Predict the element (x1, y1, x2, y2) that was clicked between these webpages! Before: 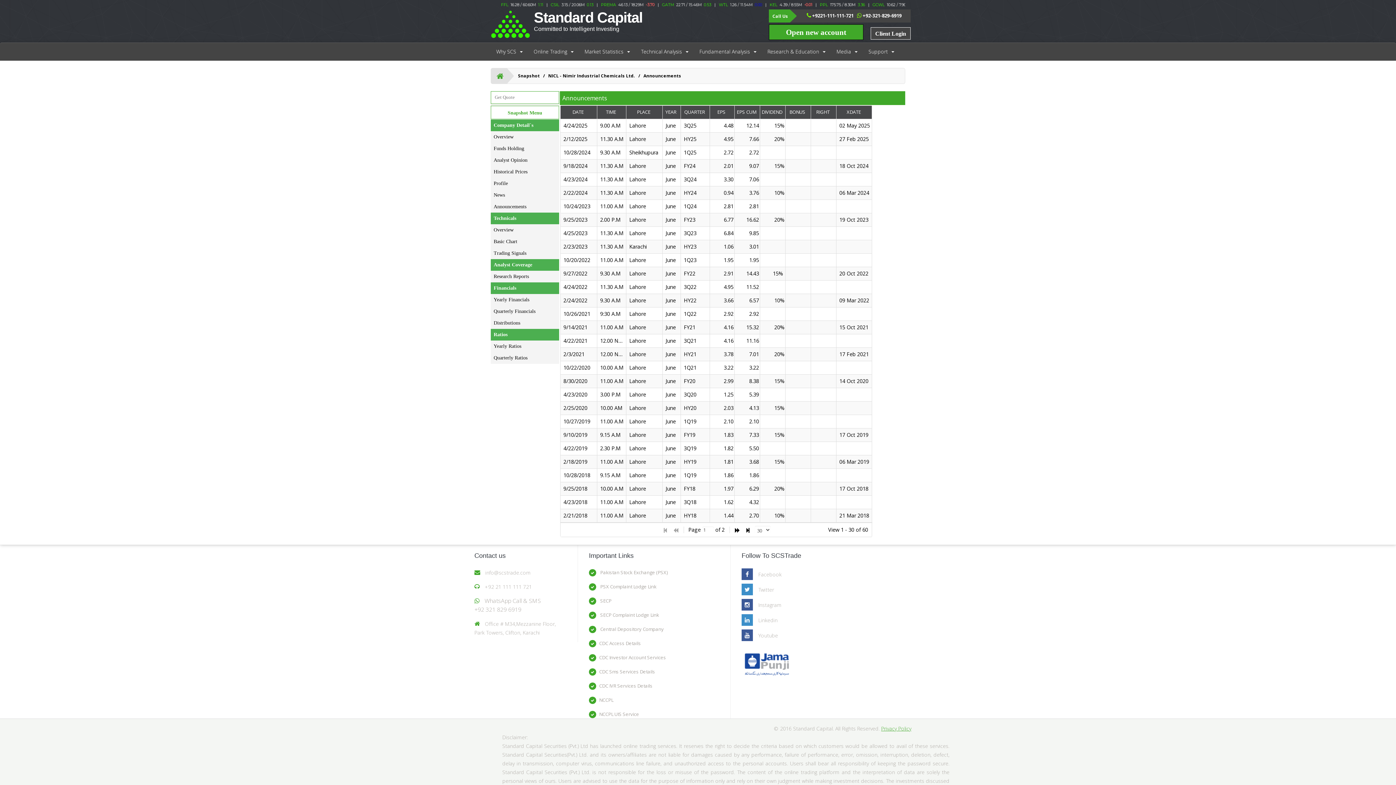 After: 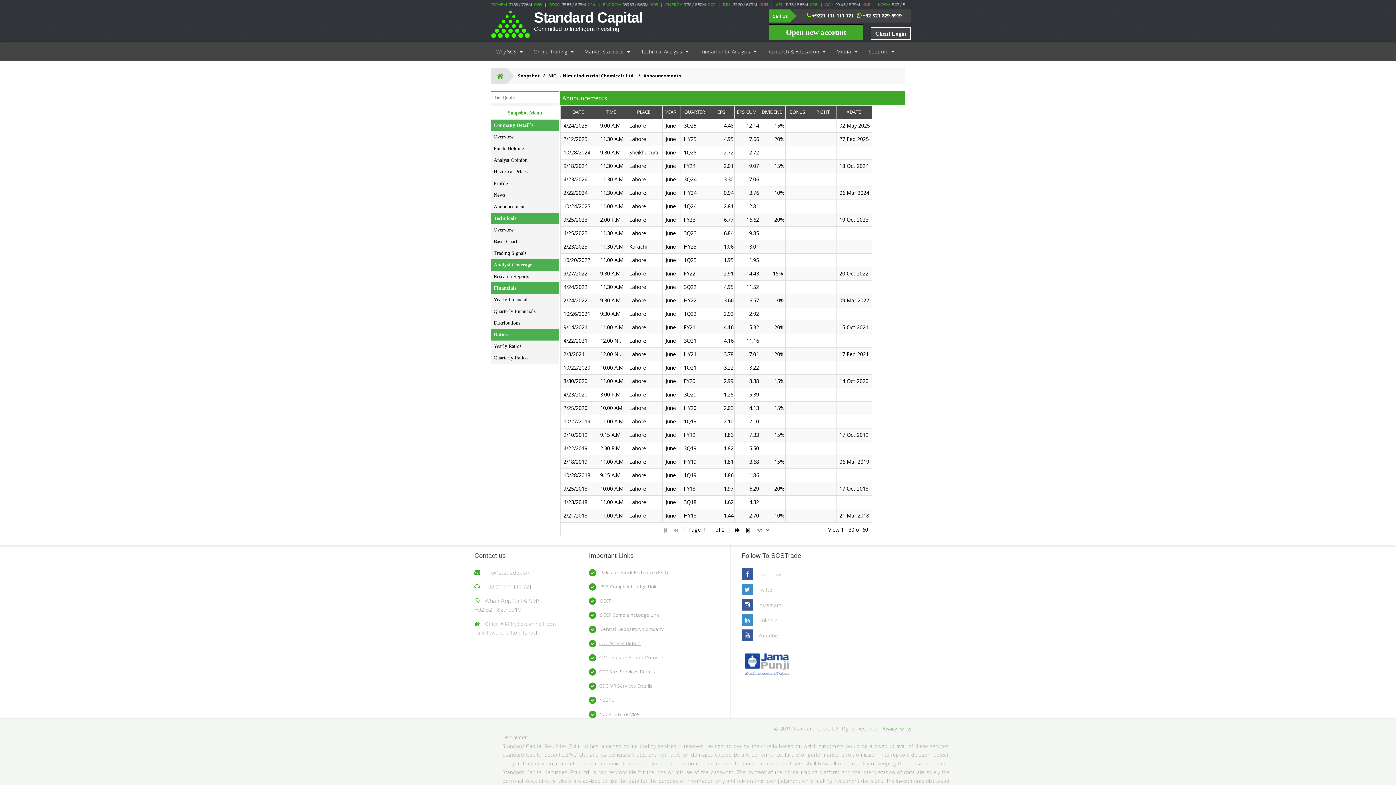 Action: label: CDC Access Details bbox: (599, 640, 641, 646)